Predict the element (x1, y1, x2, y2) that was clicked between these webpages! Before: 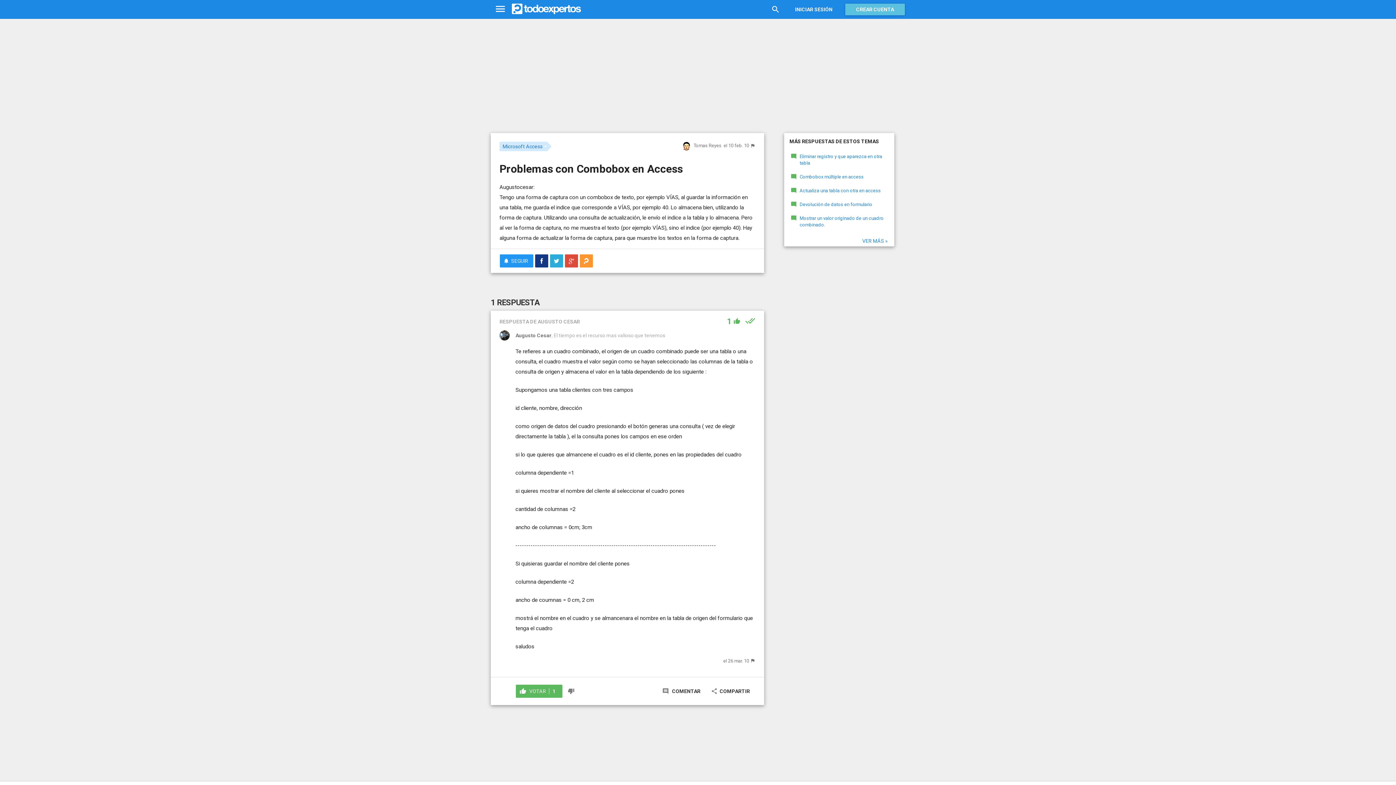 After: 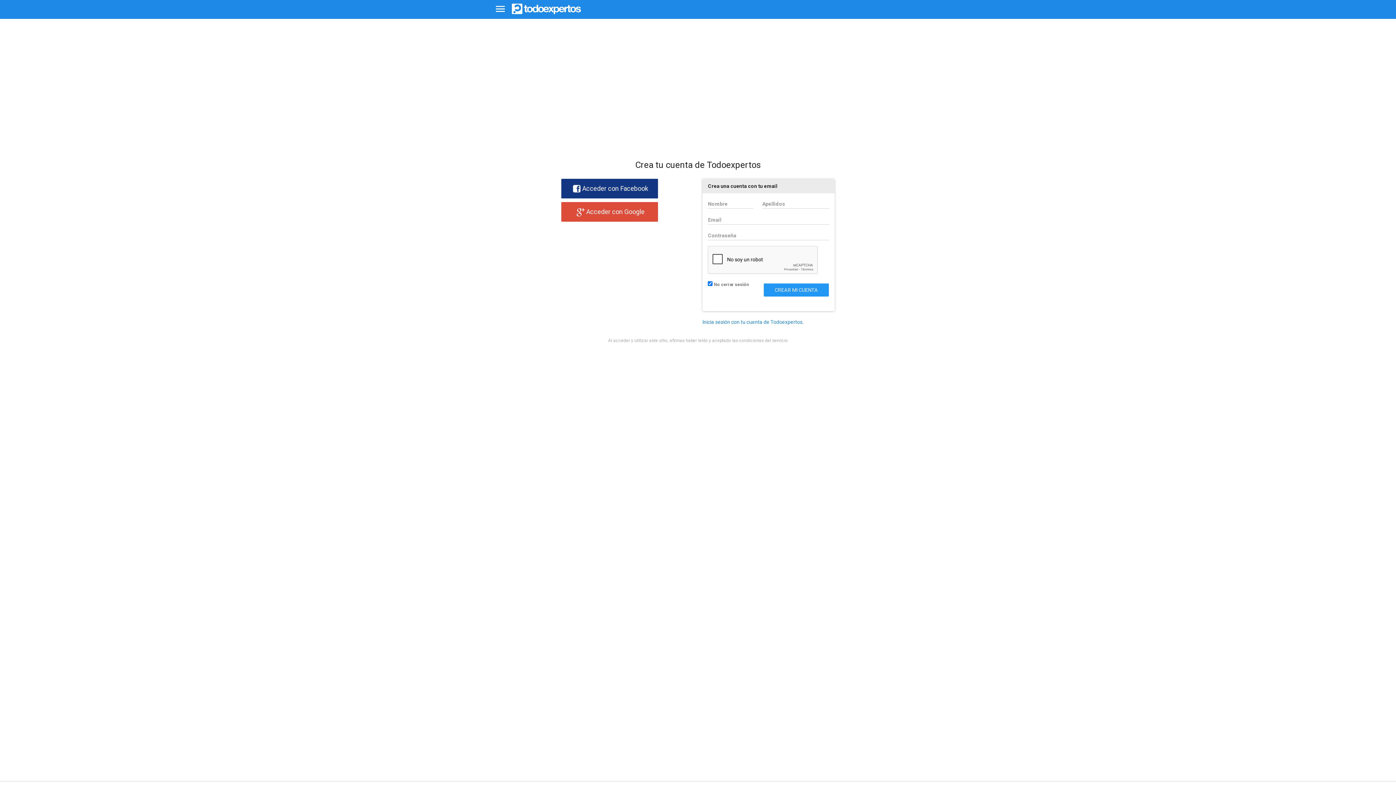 Action: bbox: (845, 3, 905, 15) label: CREAR CUENTA